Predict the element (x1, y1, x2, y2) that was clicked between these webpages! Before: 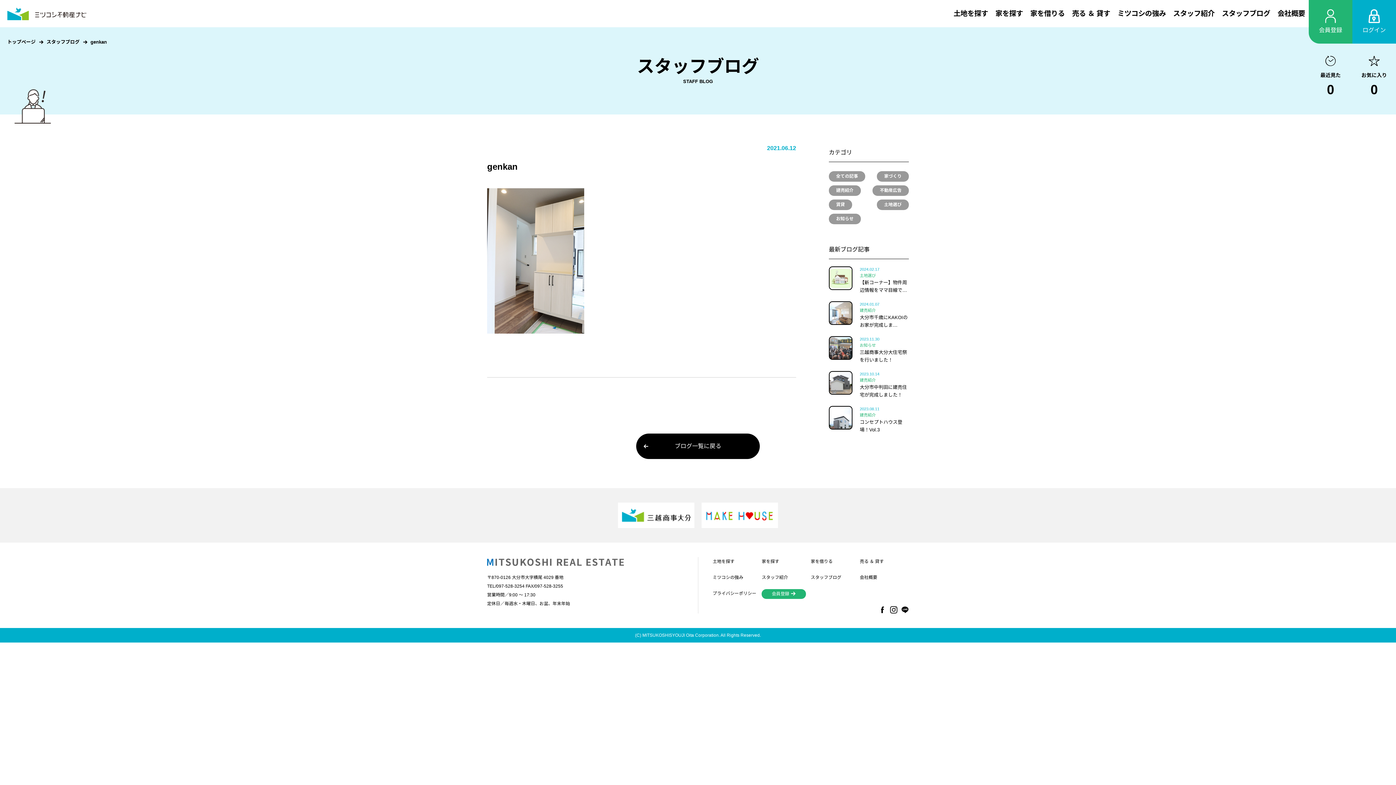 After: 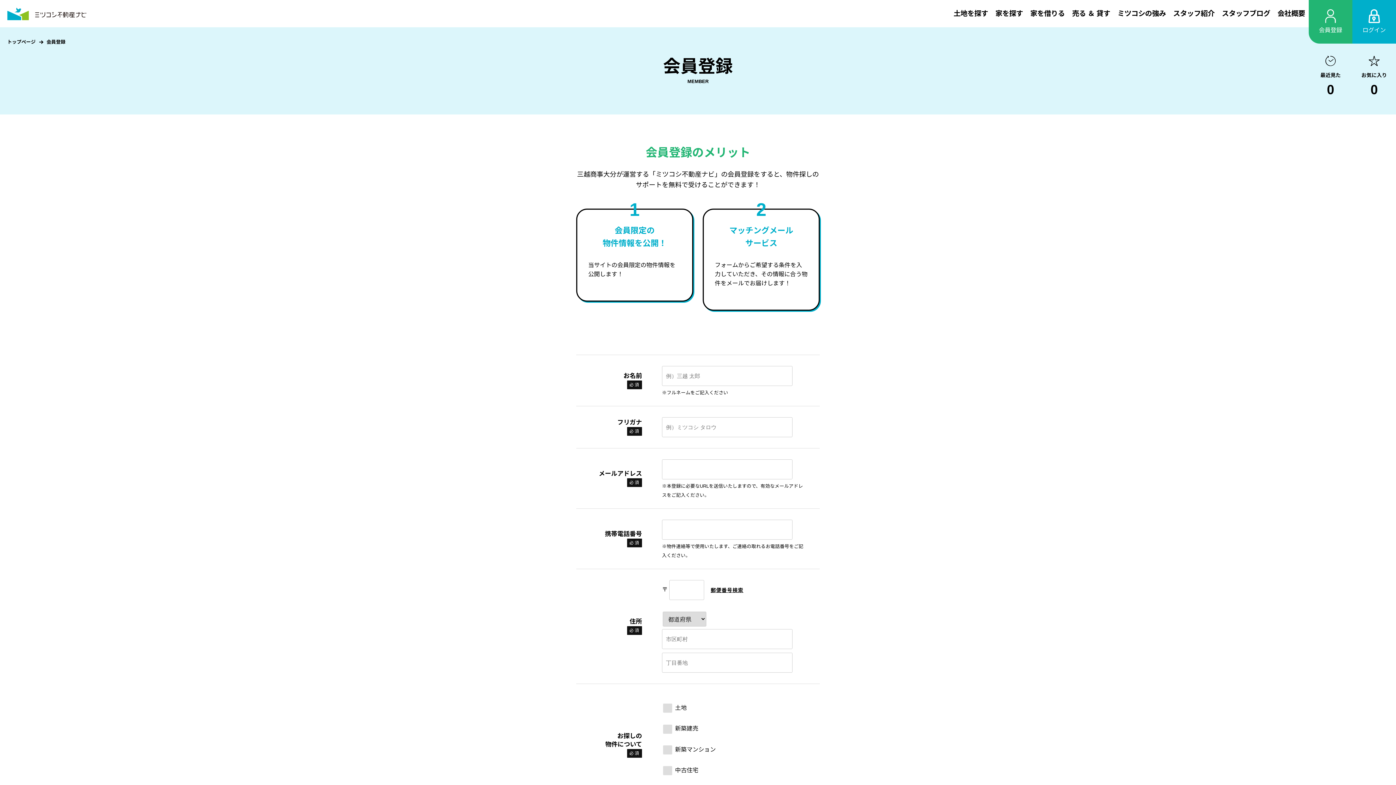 Action: bbox: (1309, 0, 1352, 43) label: 会員登録